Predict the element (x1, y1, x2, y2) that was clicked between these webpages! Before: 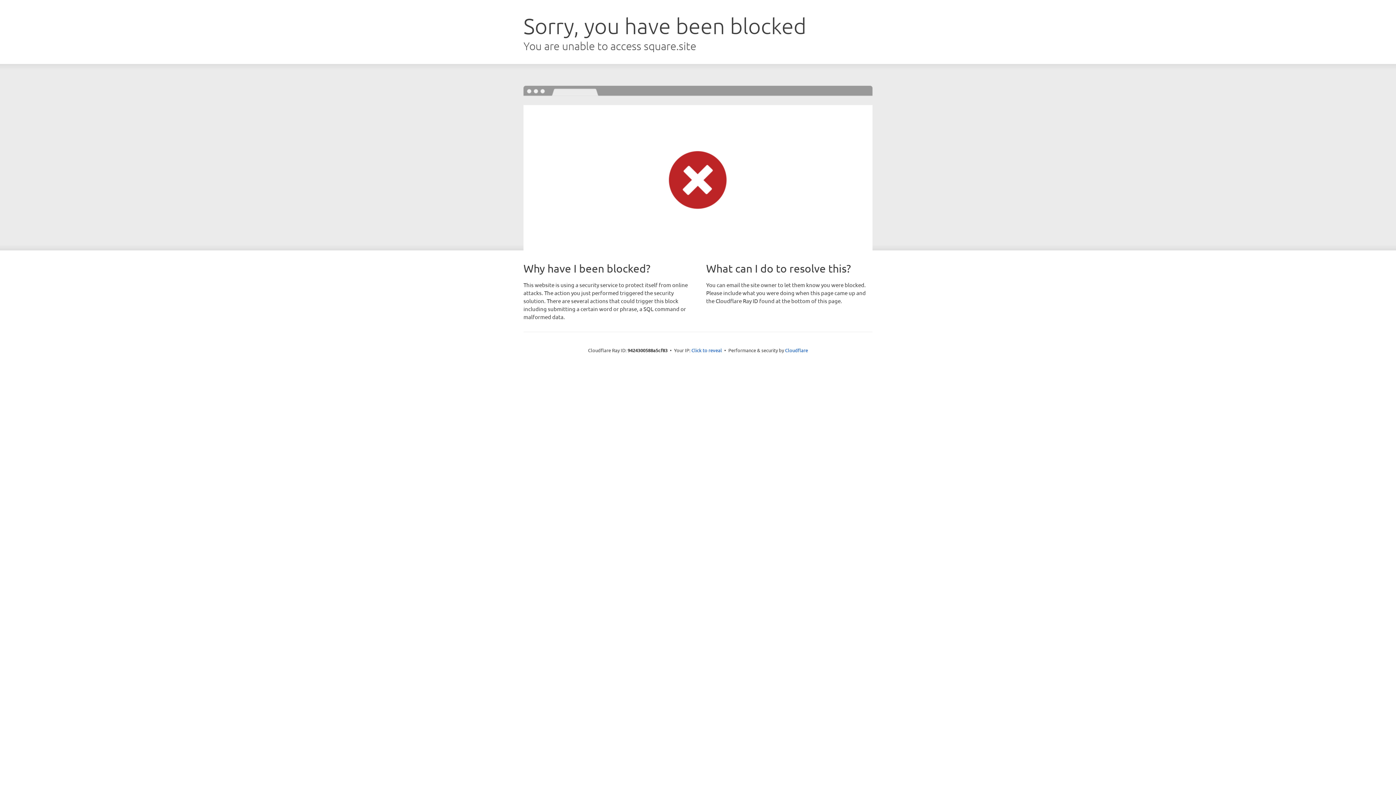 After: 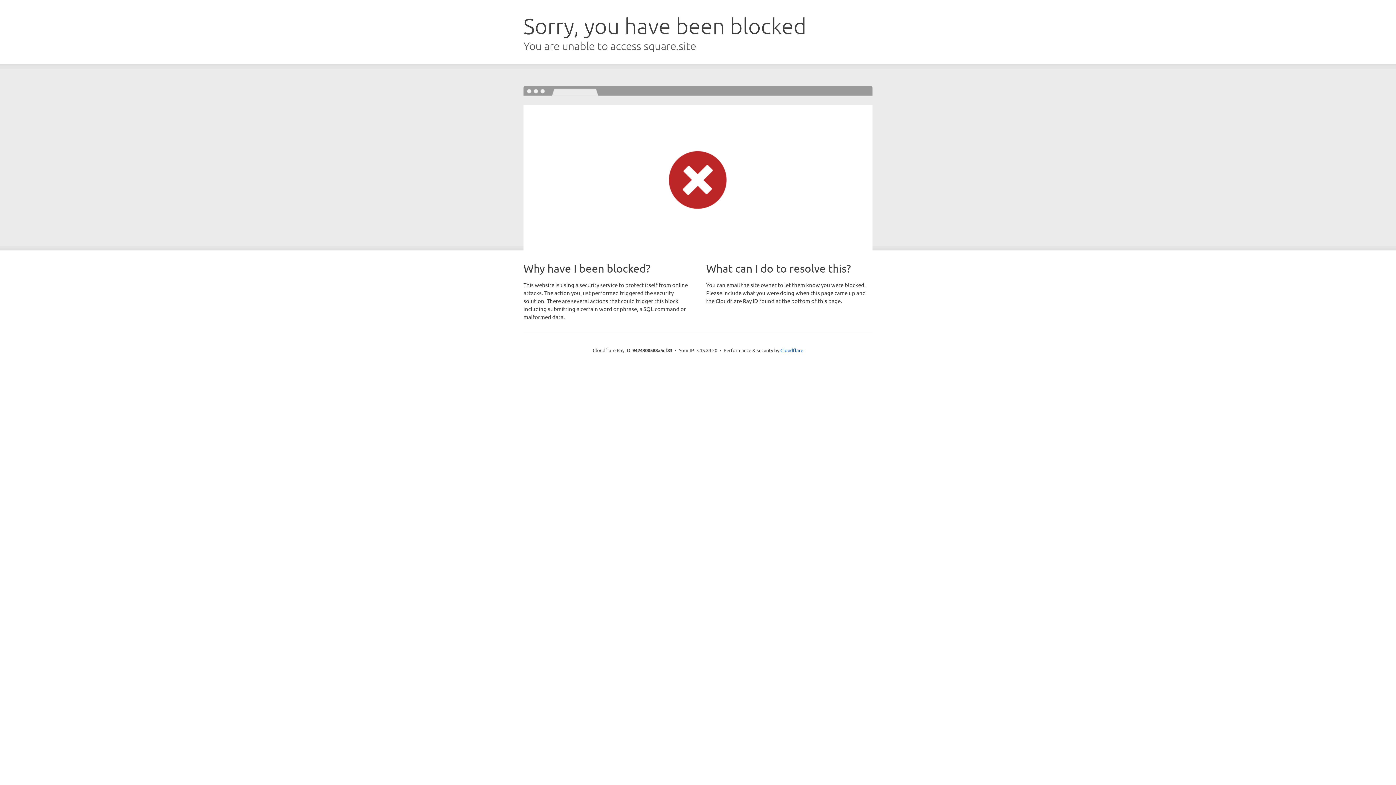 Action: bbox: (691, 346, 722, 353) label: Click to reveal